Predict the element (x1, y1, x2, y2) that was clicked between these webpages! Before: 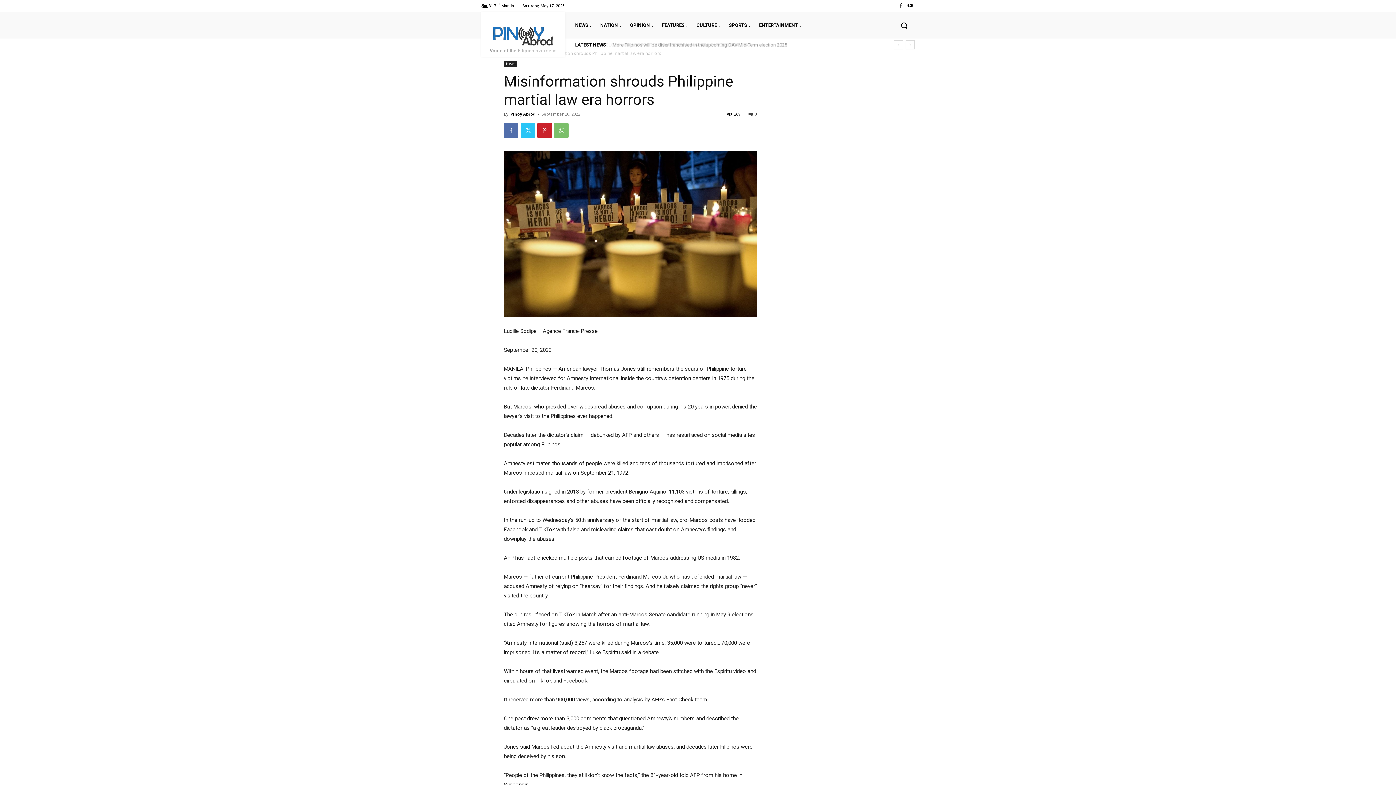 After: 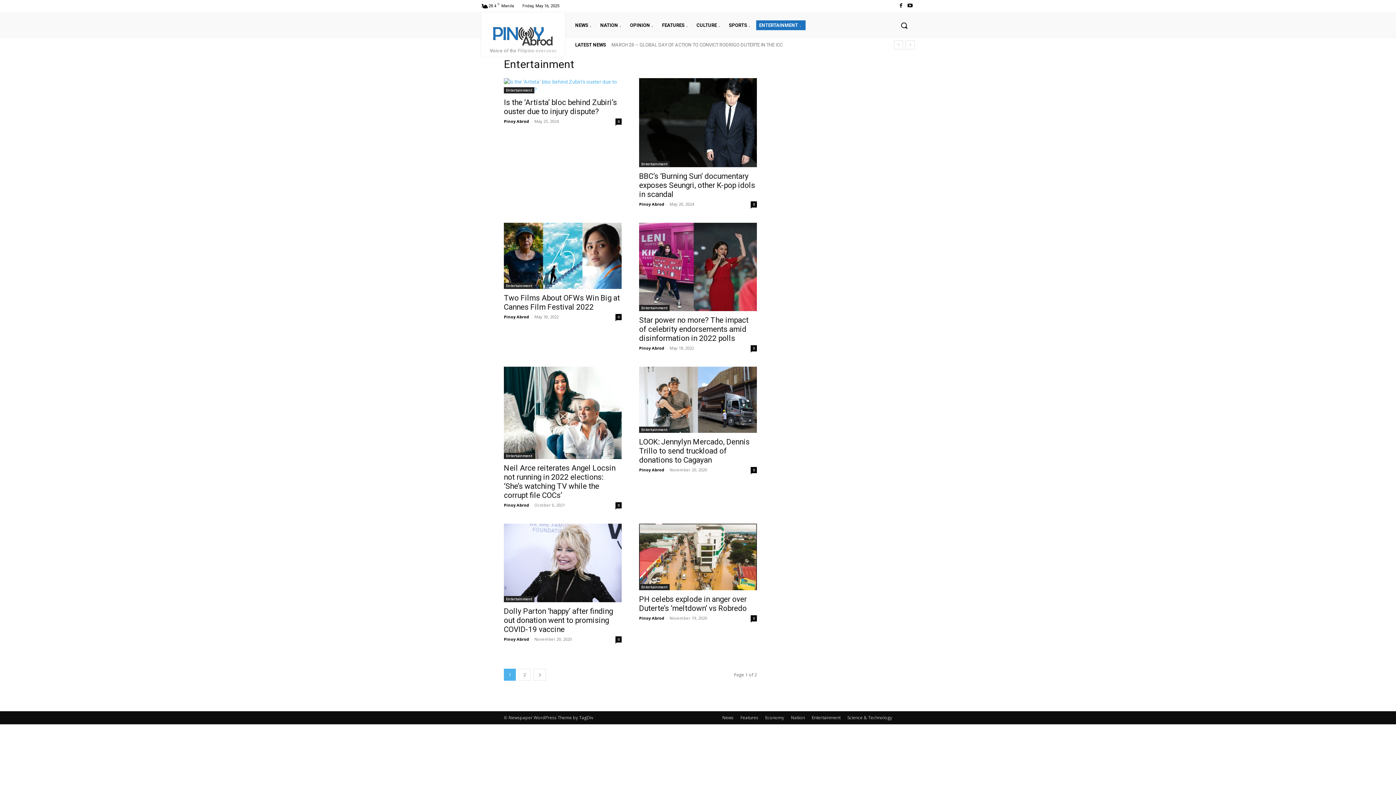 Action: label: ENTERTAINMENT bbox: (756, 20, 805, 30)